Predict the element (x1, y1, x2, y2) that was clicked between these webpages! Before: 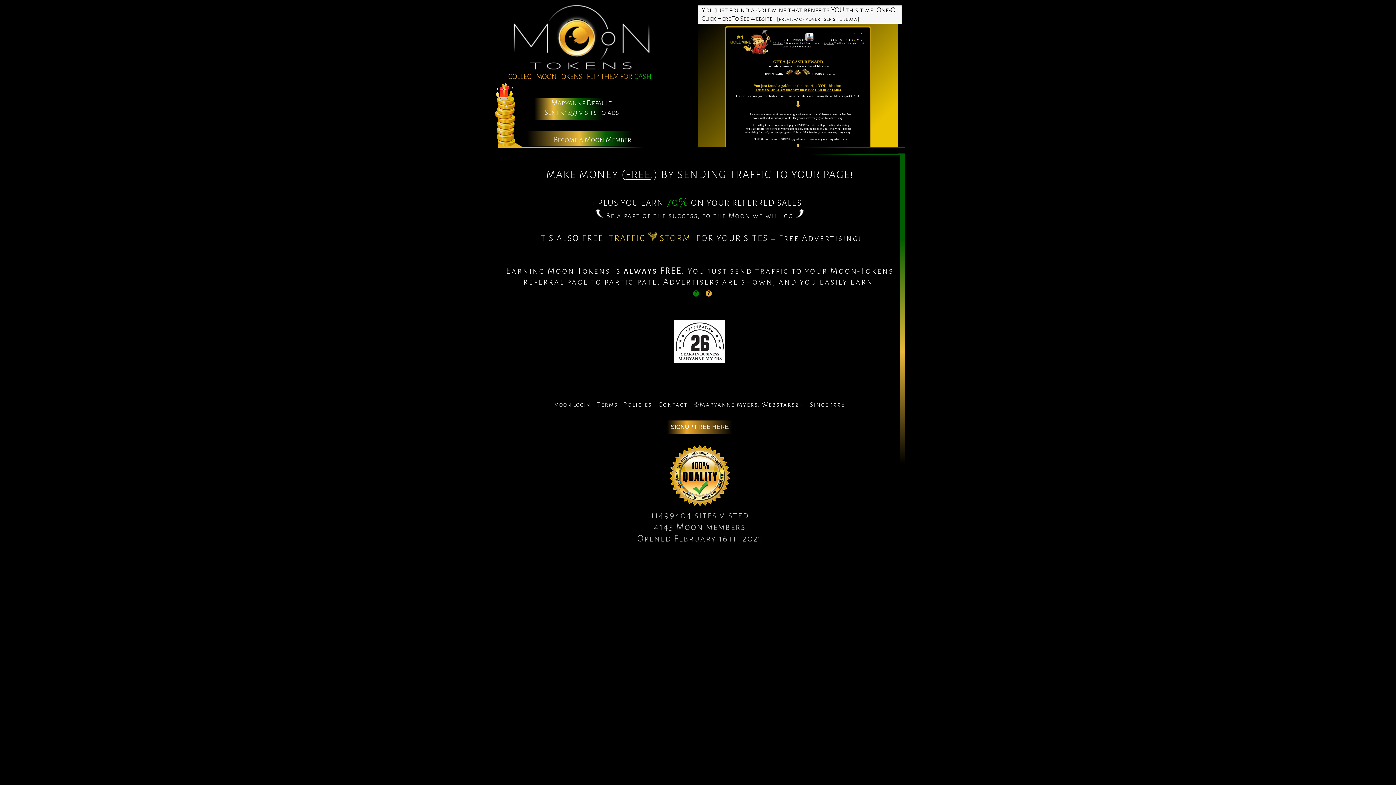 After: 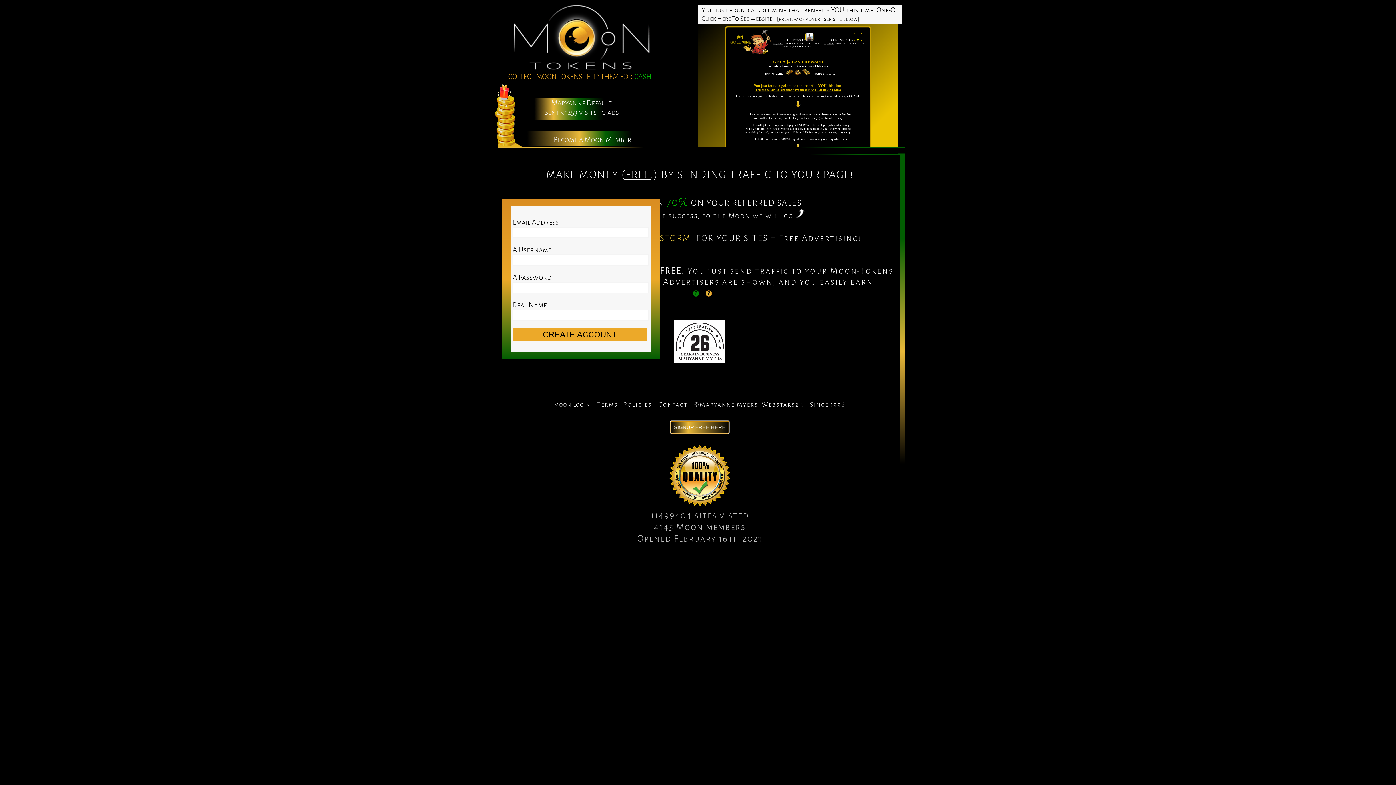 Action: bbox: (667, 420, 732, 434) label: SIGNUP FREE HERE